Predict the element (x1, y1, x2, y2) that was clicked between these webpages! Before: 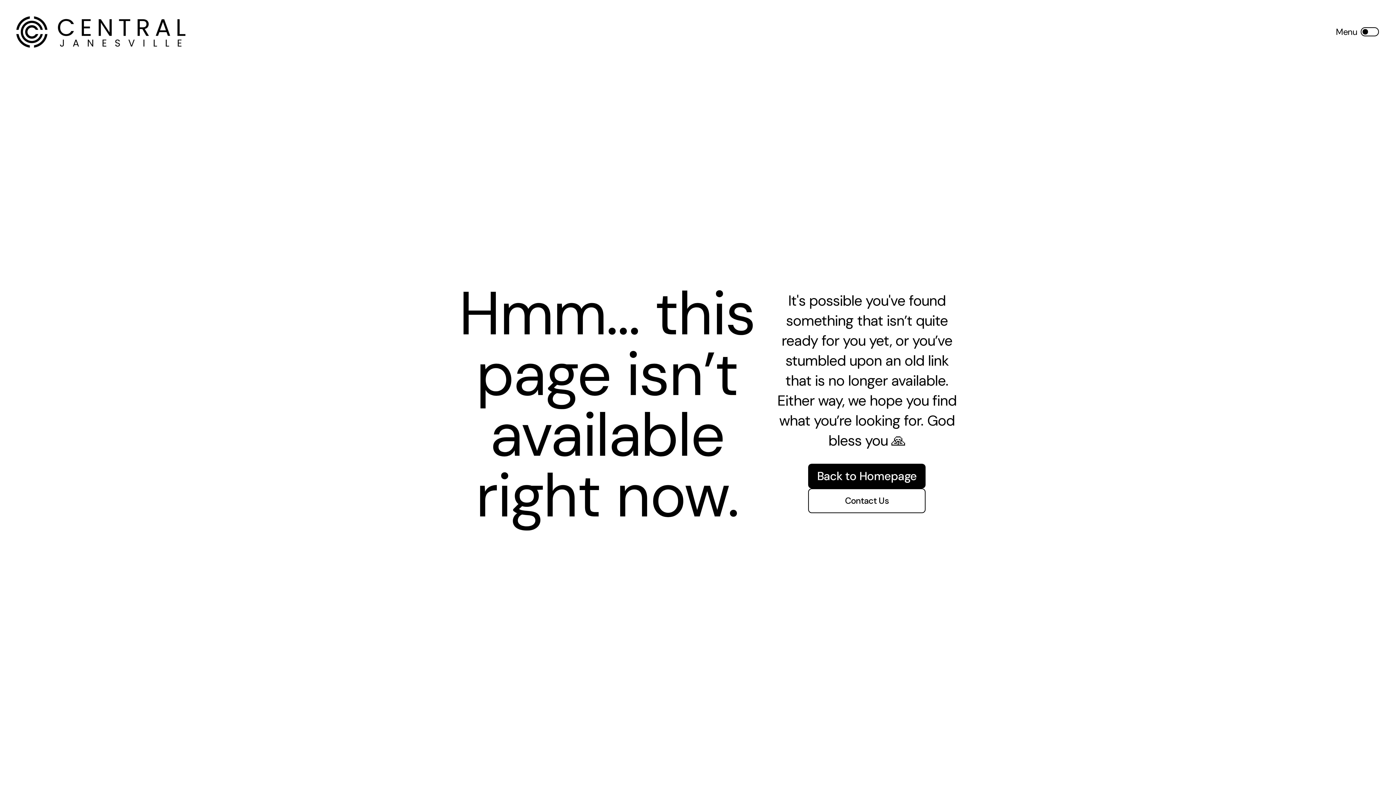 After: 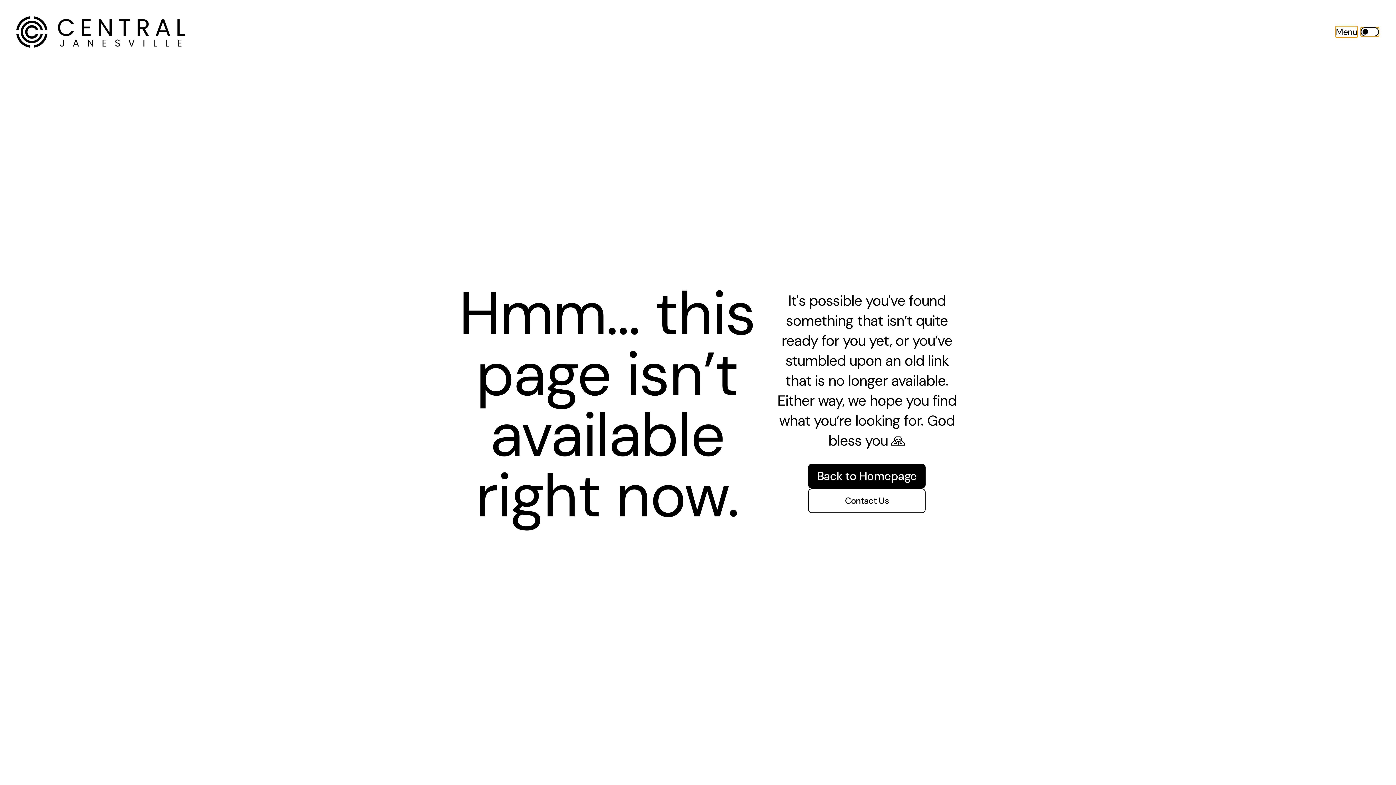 Action: bbox: (1361, 27, 1379, 36)